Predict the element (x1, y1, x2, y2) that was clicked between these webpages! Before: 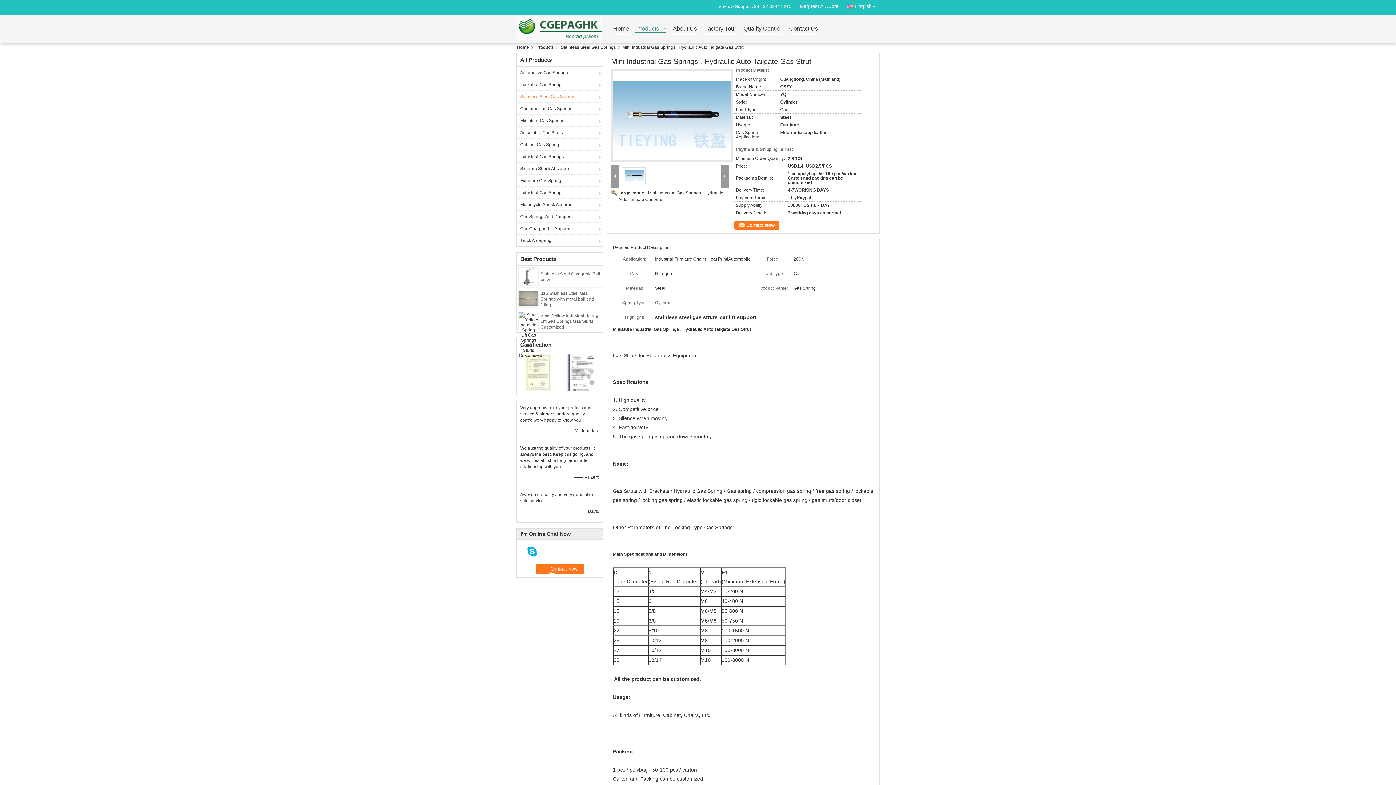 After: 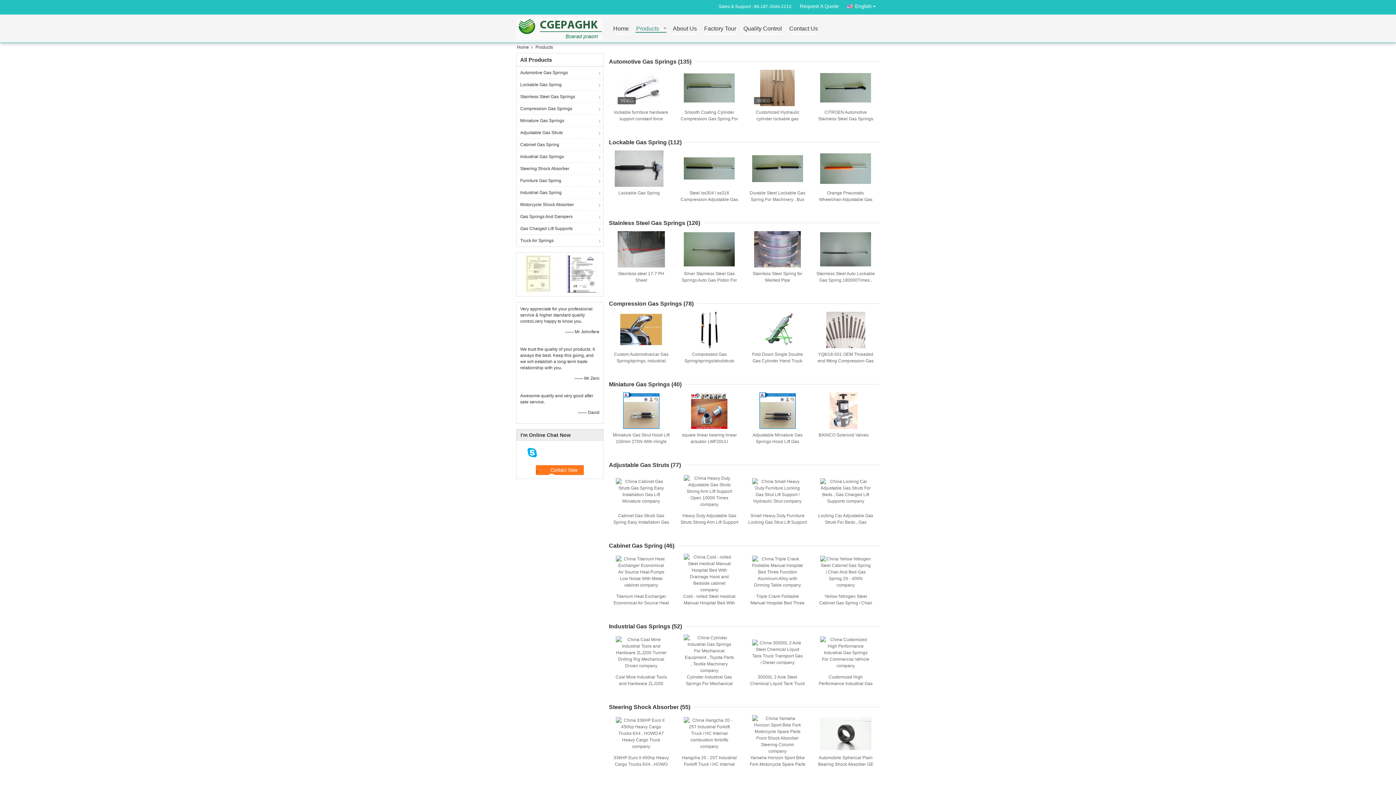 Action: bbox: (635, 26, 666, 32) label: Products